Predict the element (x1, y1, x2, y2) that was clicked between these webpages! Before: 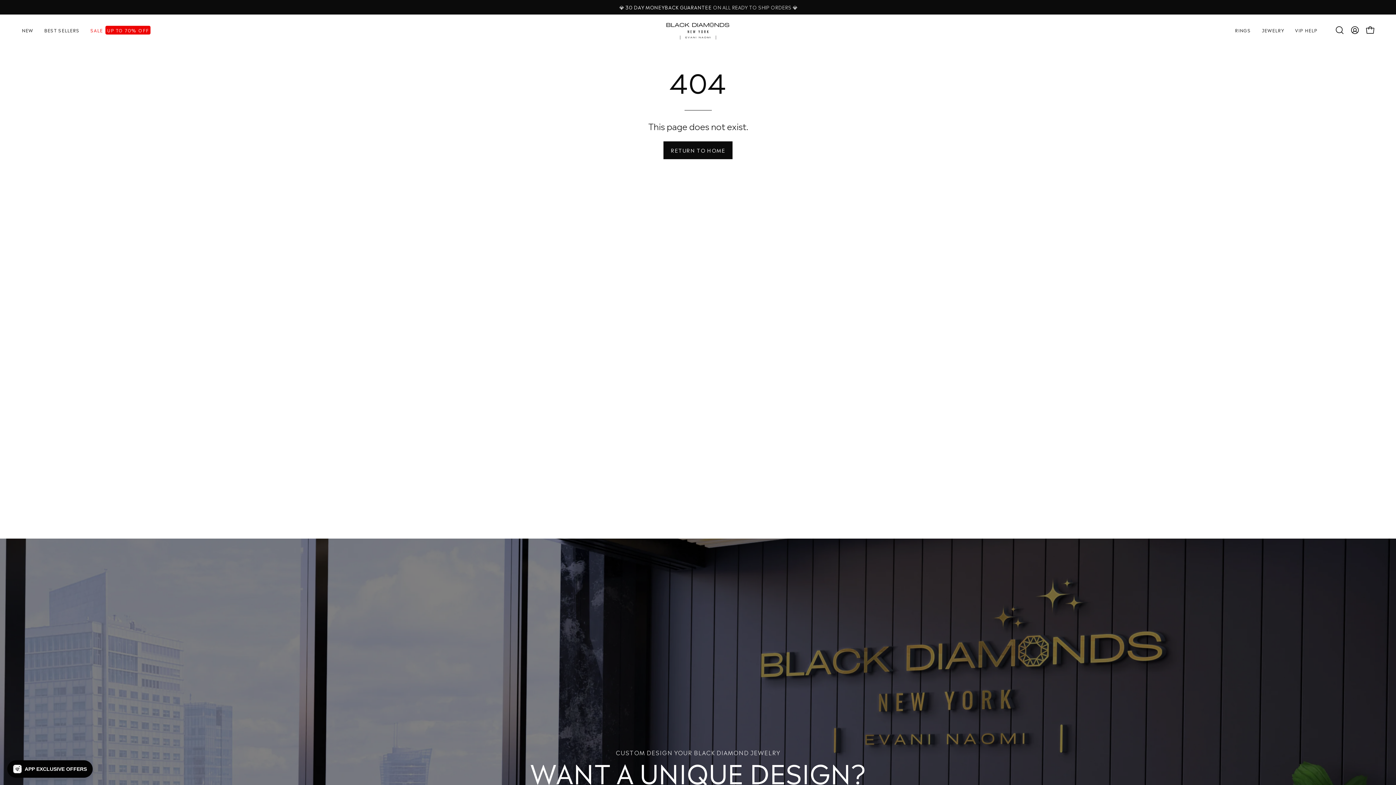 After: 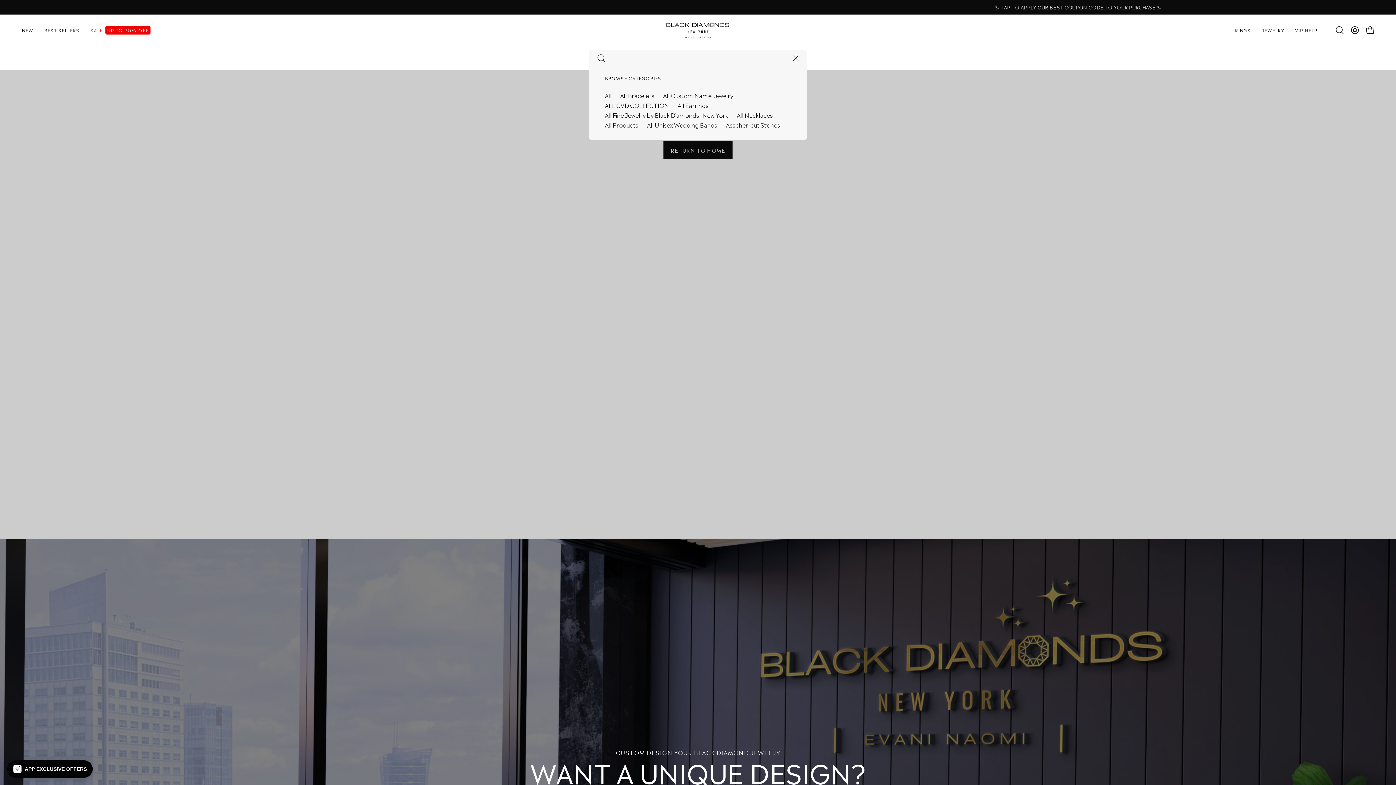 Action: label: Open search bar bbox: (1332, 22, 1347, 37)